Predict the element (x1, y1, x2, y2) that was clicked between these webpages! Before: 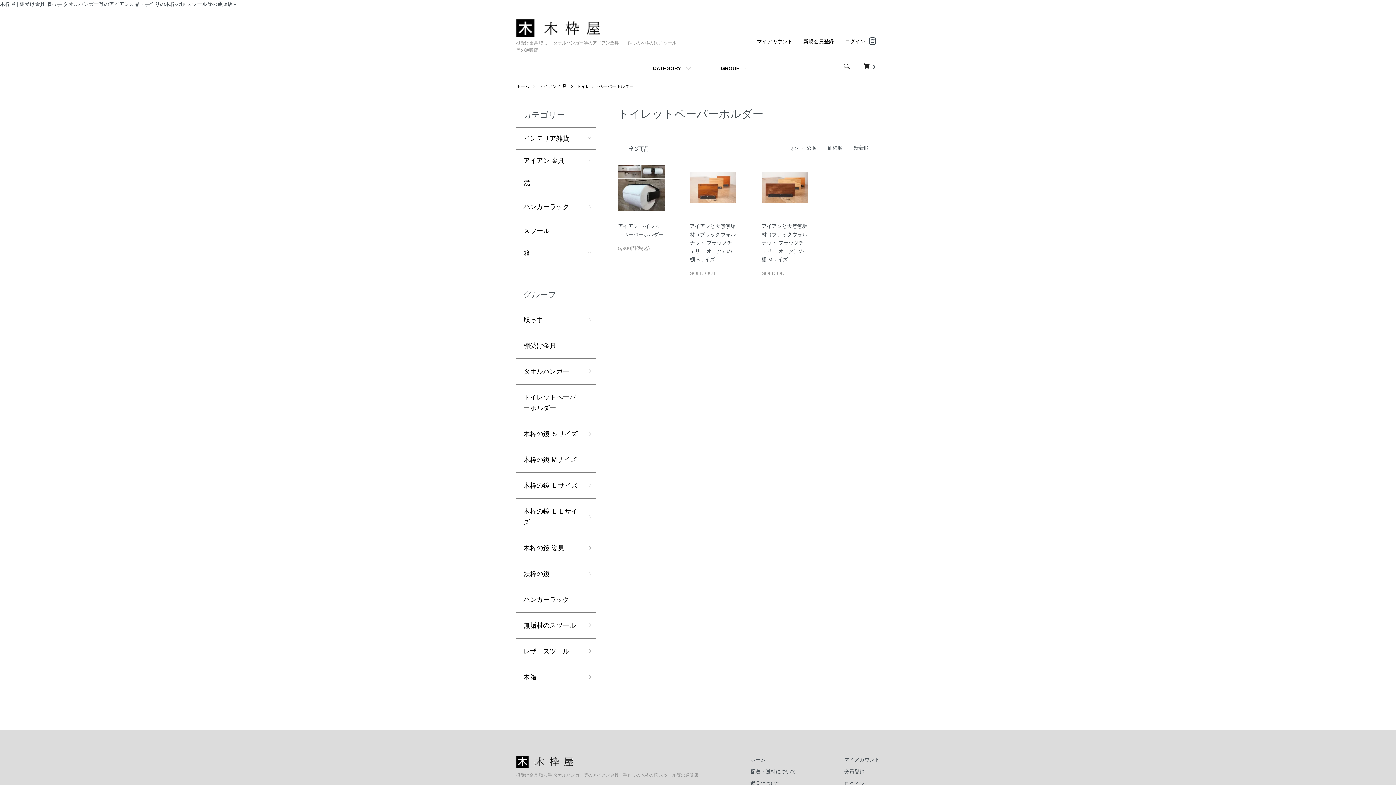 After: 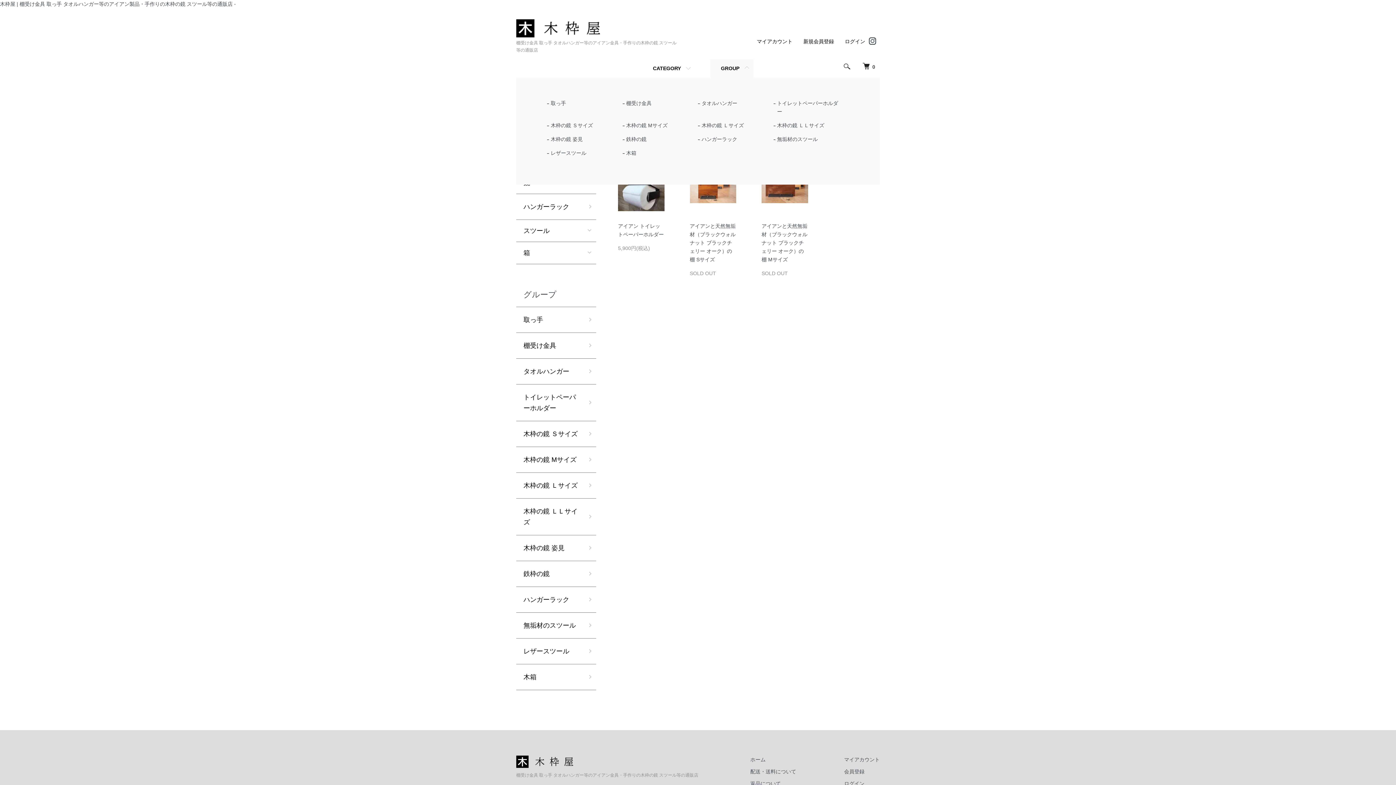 Action: bbox: (710, 59, 754, 77) label: GROUP